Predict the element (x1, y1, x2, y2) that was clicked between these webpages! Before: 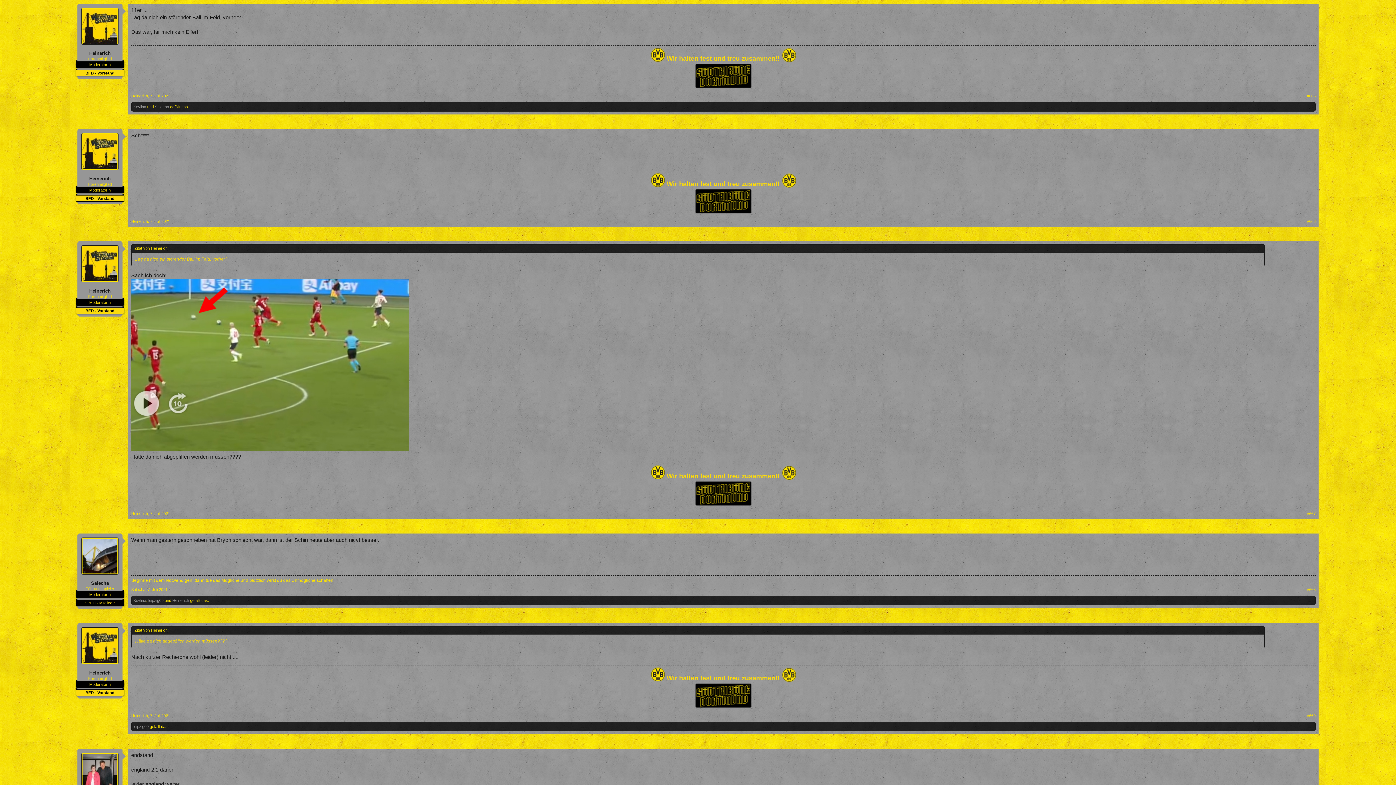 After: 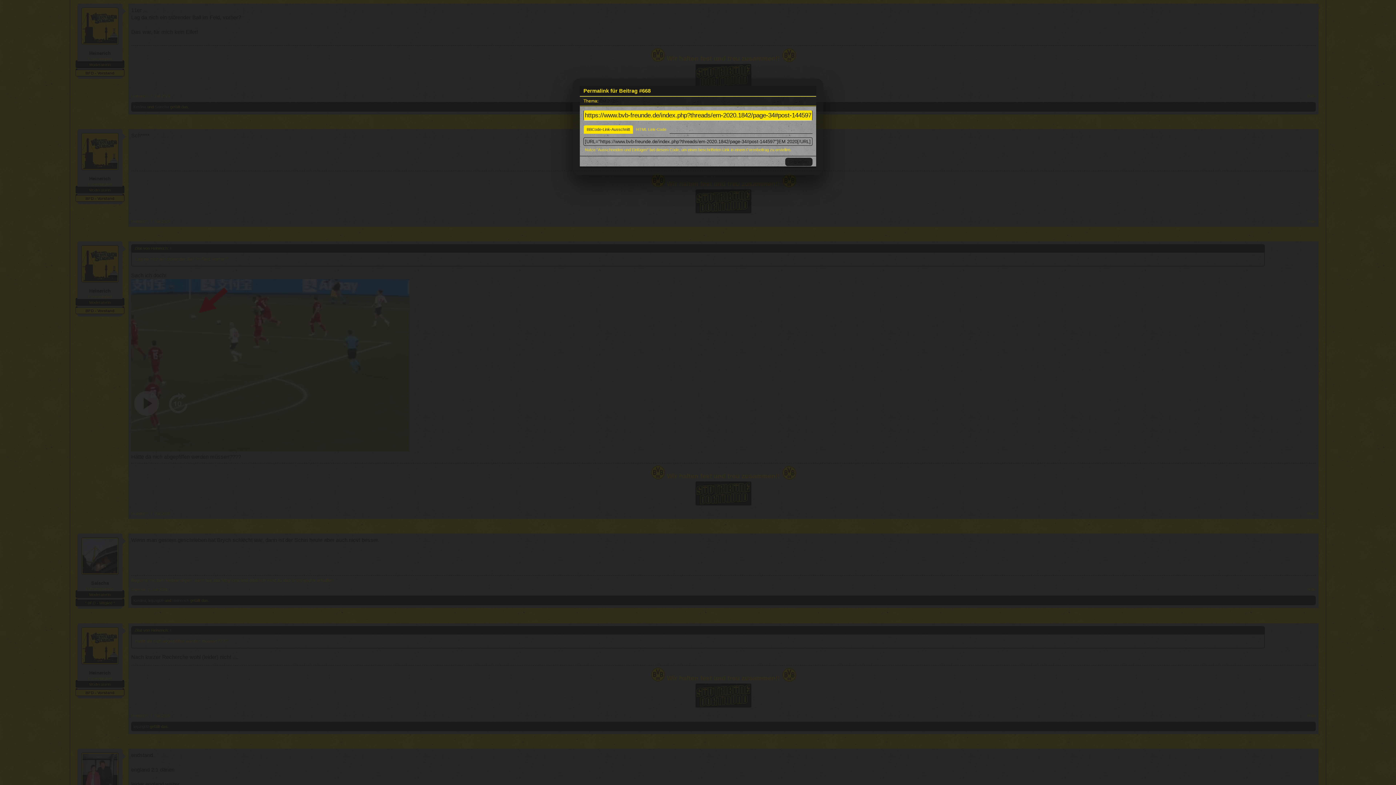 Action: bbox: (1307, 587, 1316, 592) label: #668